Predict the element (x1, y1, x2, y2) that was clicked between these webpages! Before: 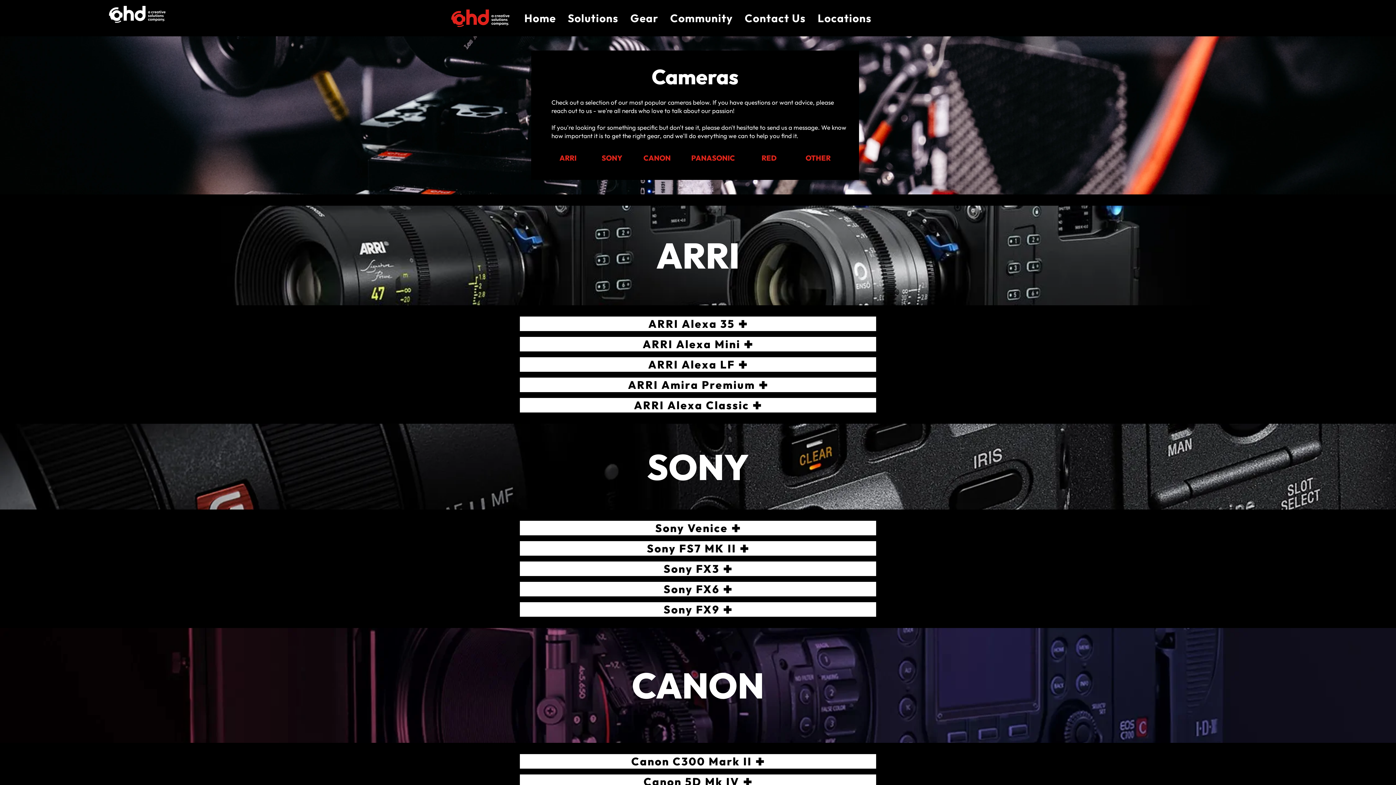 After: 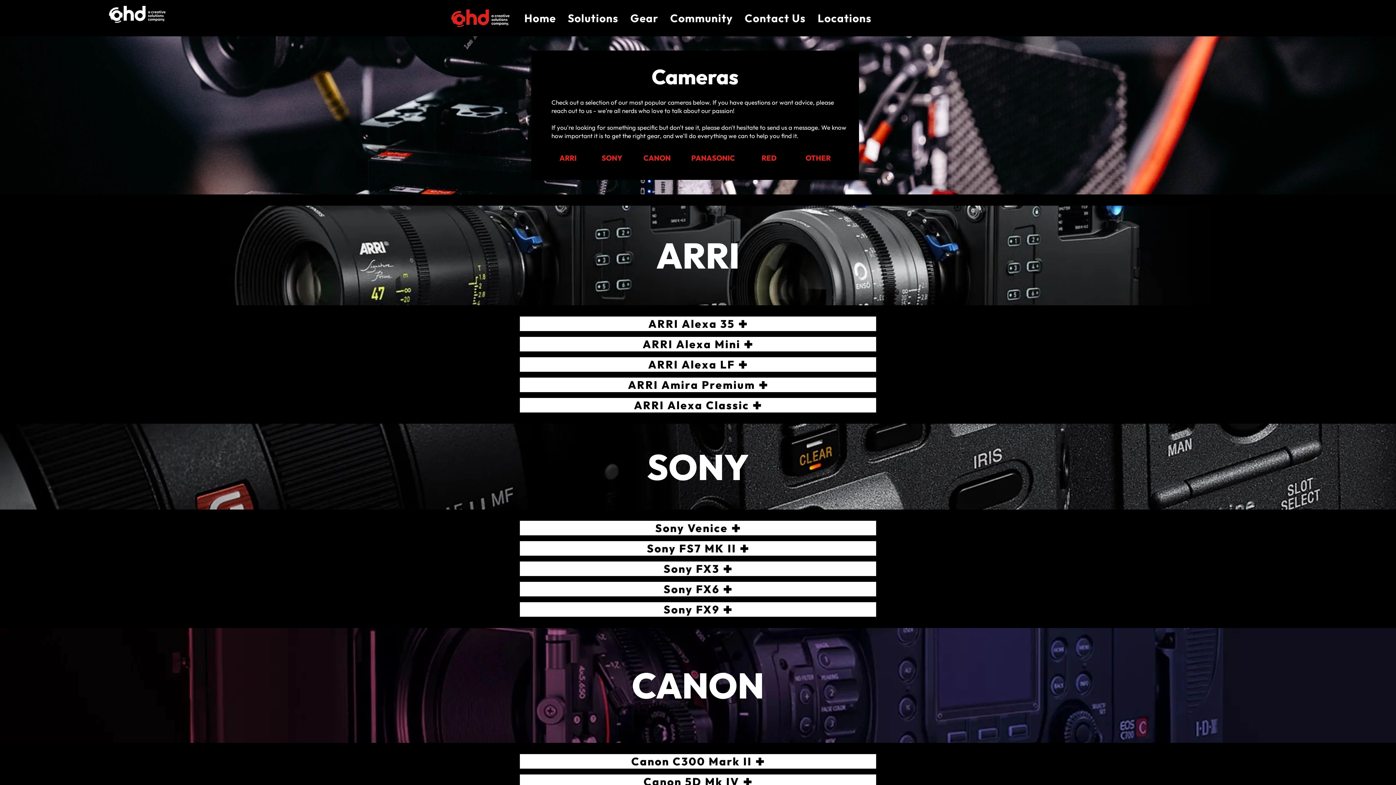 Action: bbox: (554, 153, 582, 163) label: ARRI